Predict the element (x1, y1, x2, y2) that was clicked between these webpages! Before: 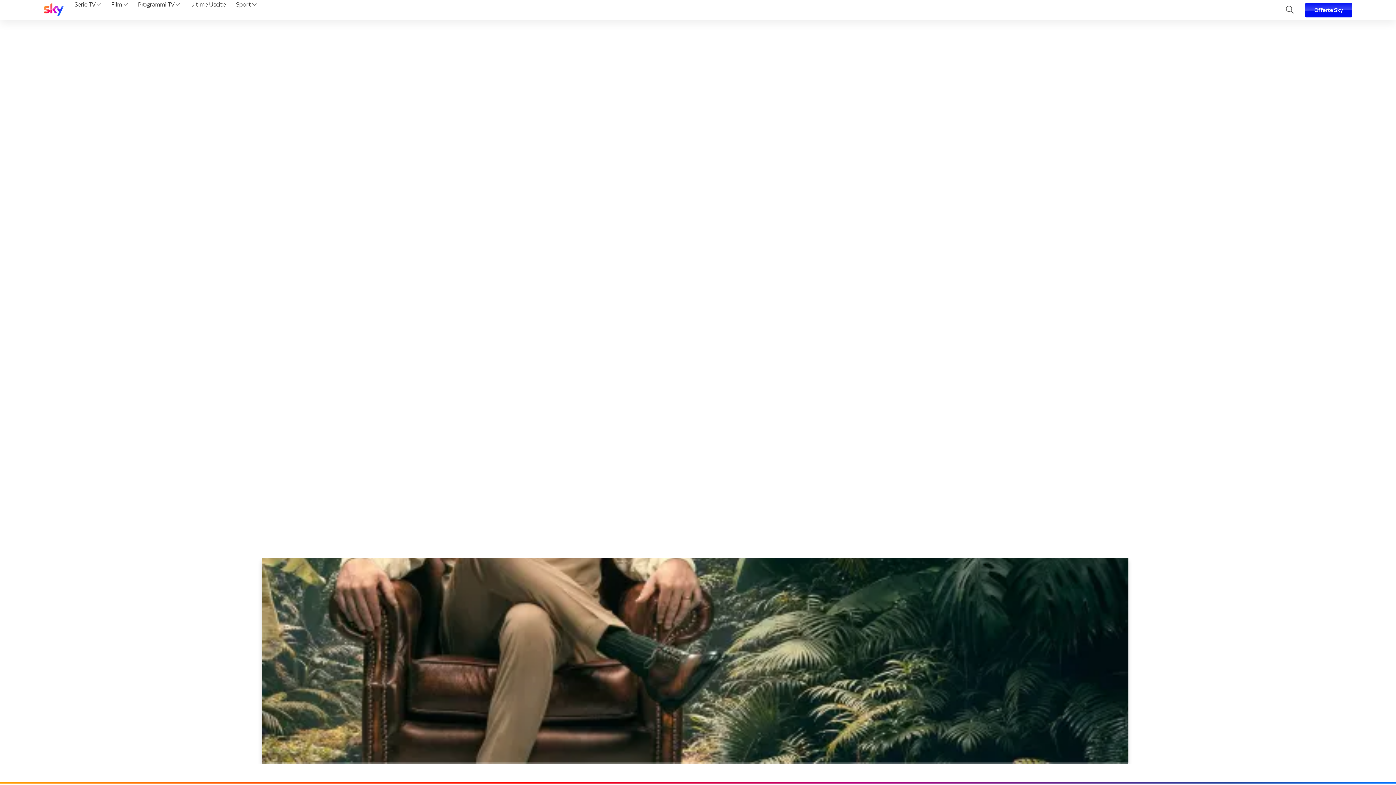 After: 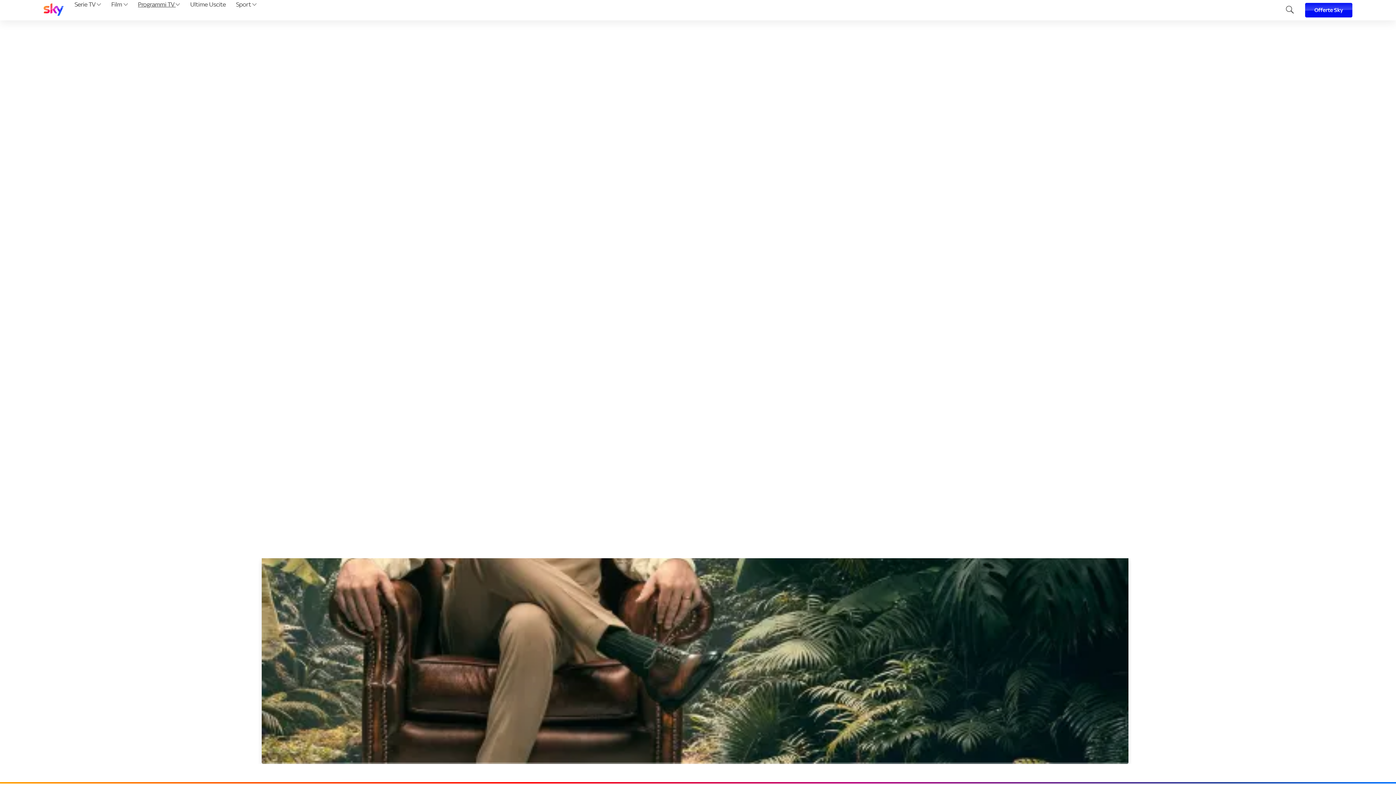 Action: bbox: (135, 0, 182, 20) label: Programmi TV 